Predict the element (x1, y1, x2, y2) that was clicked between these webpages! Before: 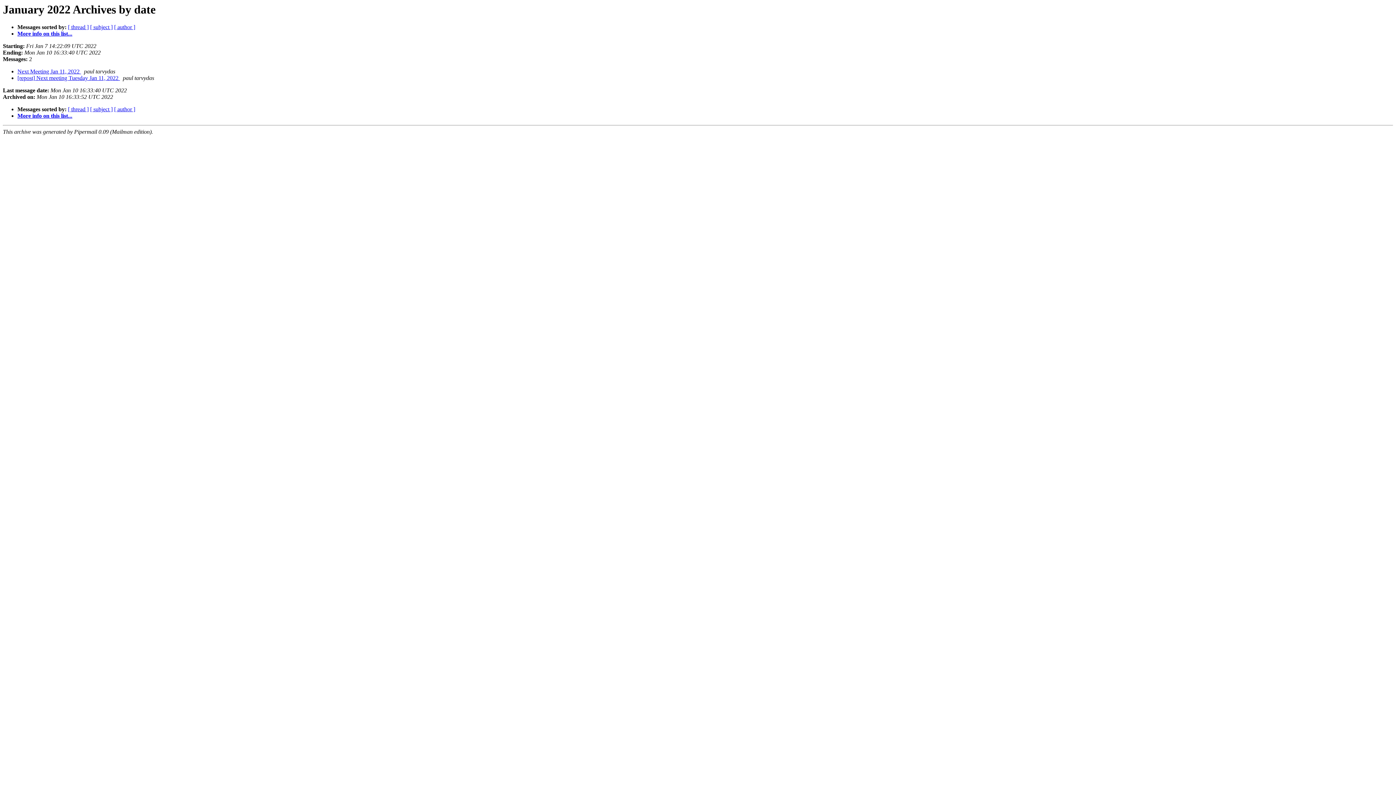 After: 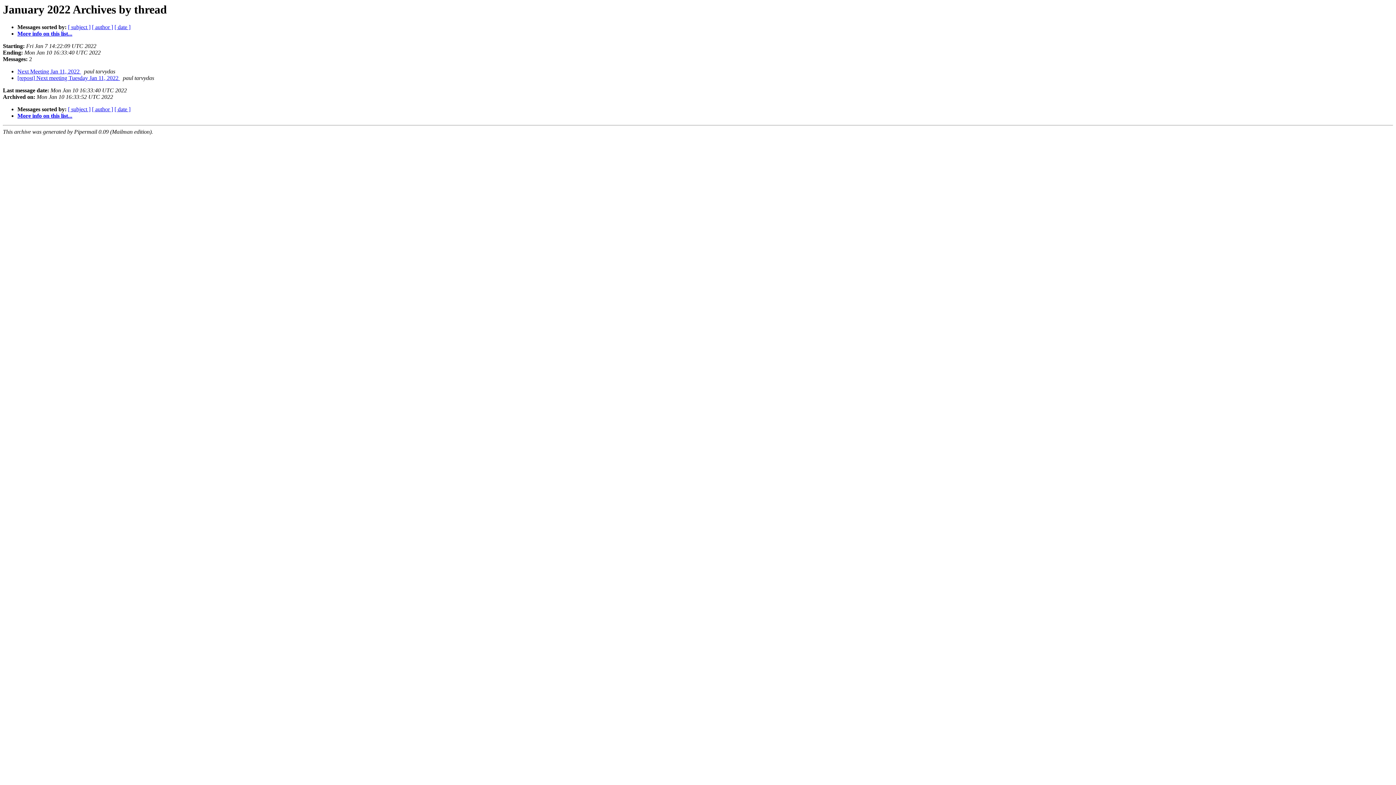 Action: label: [ thread ] bbox: (68, 24, 88, 30)